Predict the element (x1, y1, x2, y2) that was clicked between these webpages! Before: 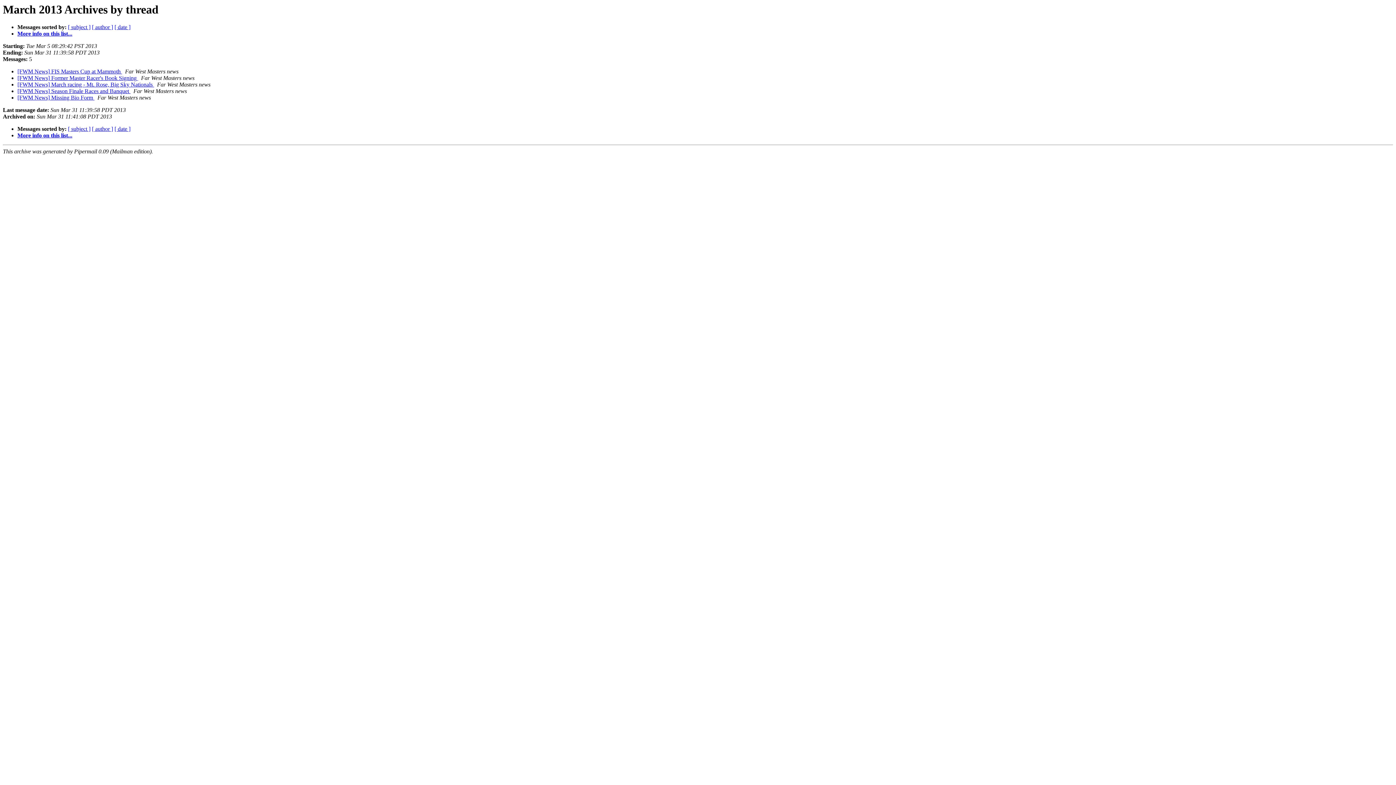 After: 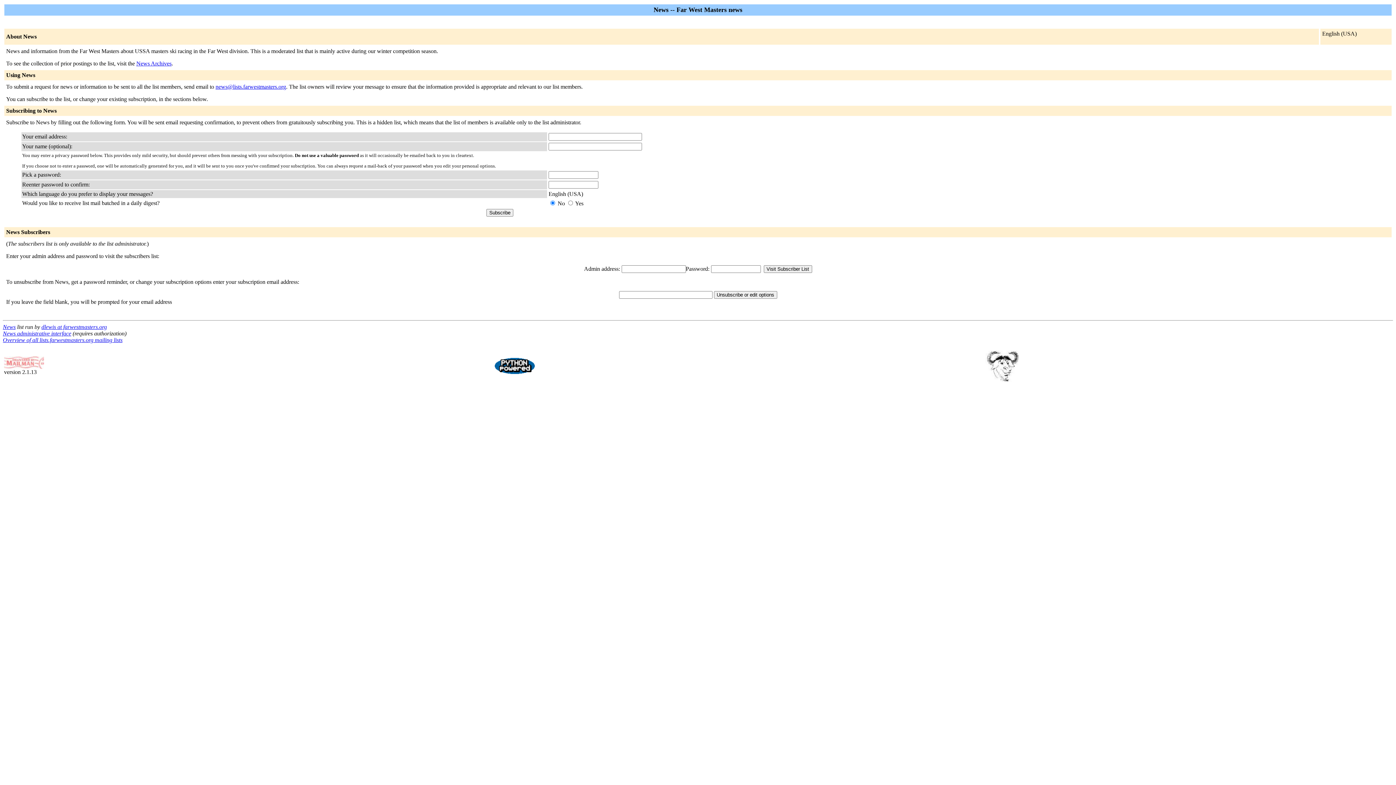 Action: label: More info on this list... bbox: (17, 132, 72, 138)